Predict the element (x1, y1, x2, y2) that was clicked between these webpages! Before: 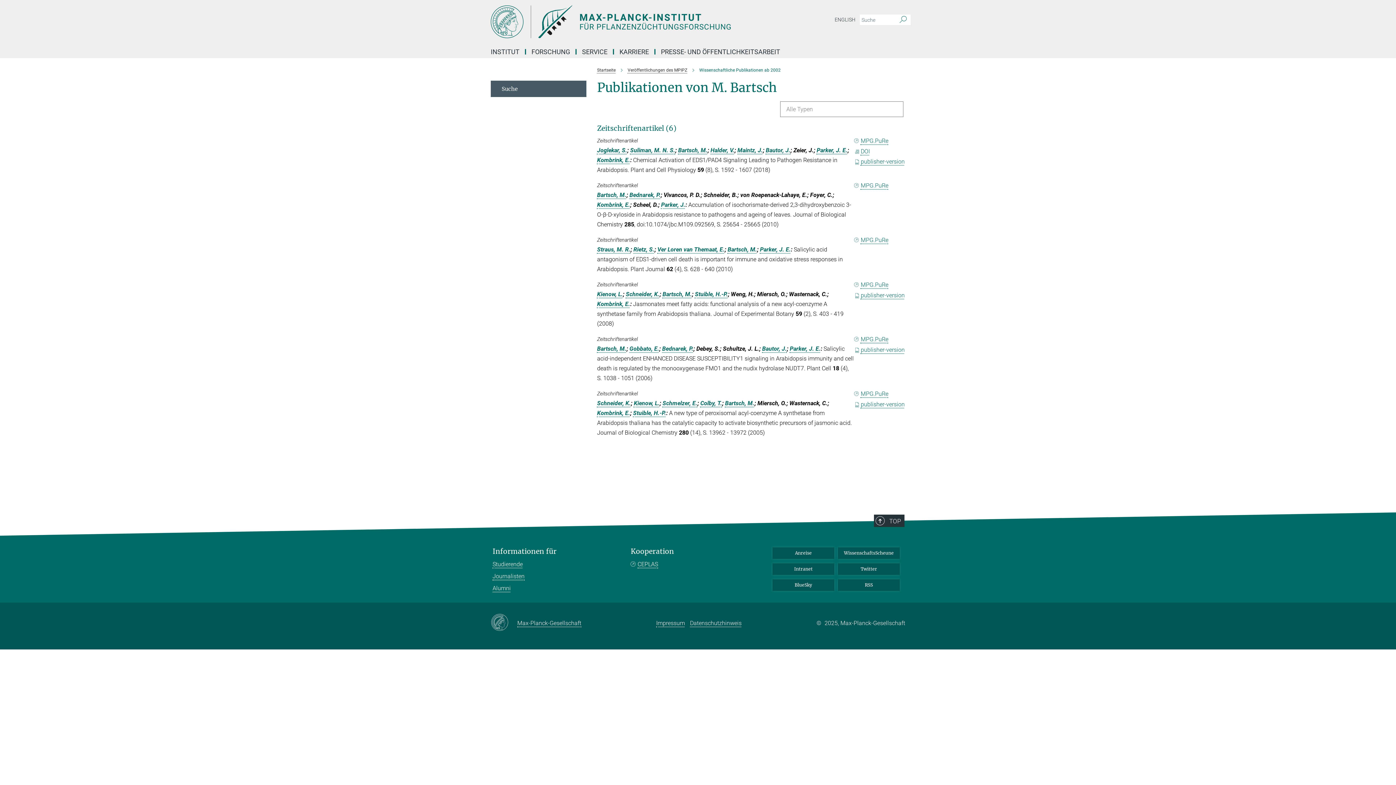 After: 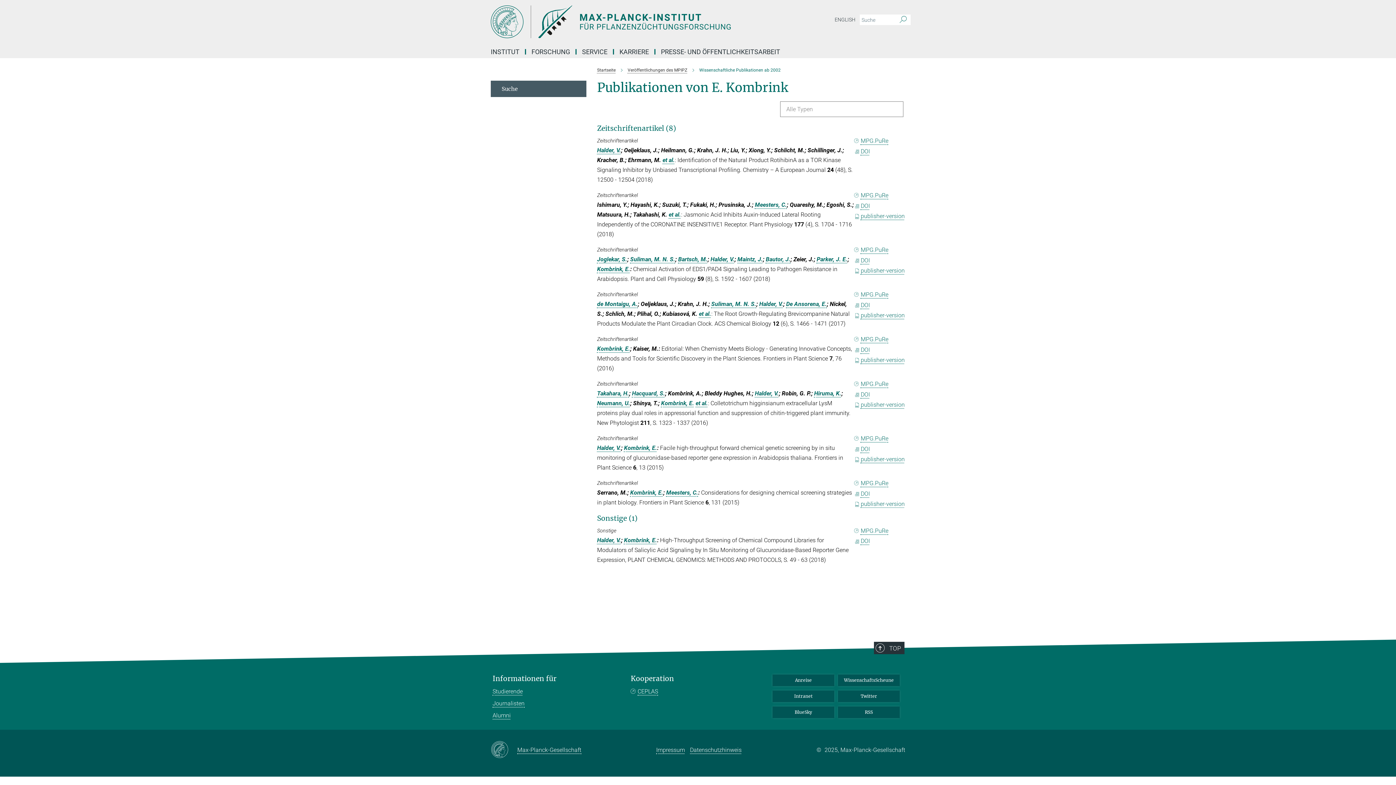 Action: bbox: (597, 156, 630, 163) label: Kombrink, E.